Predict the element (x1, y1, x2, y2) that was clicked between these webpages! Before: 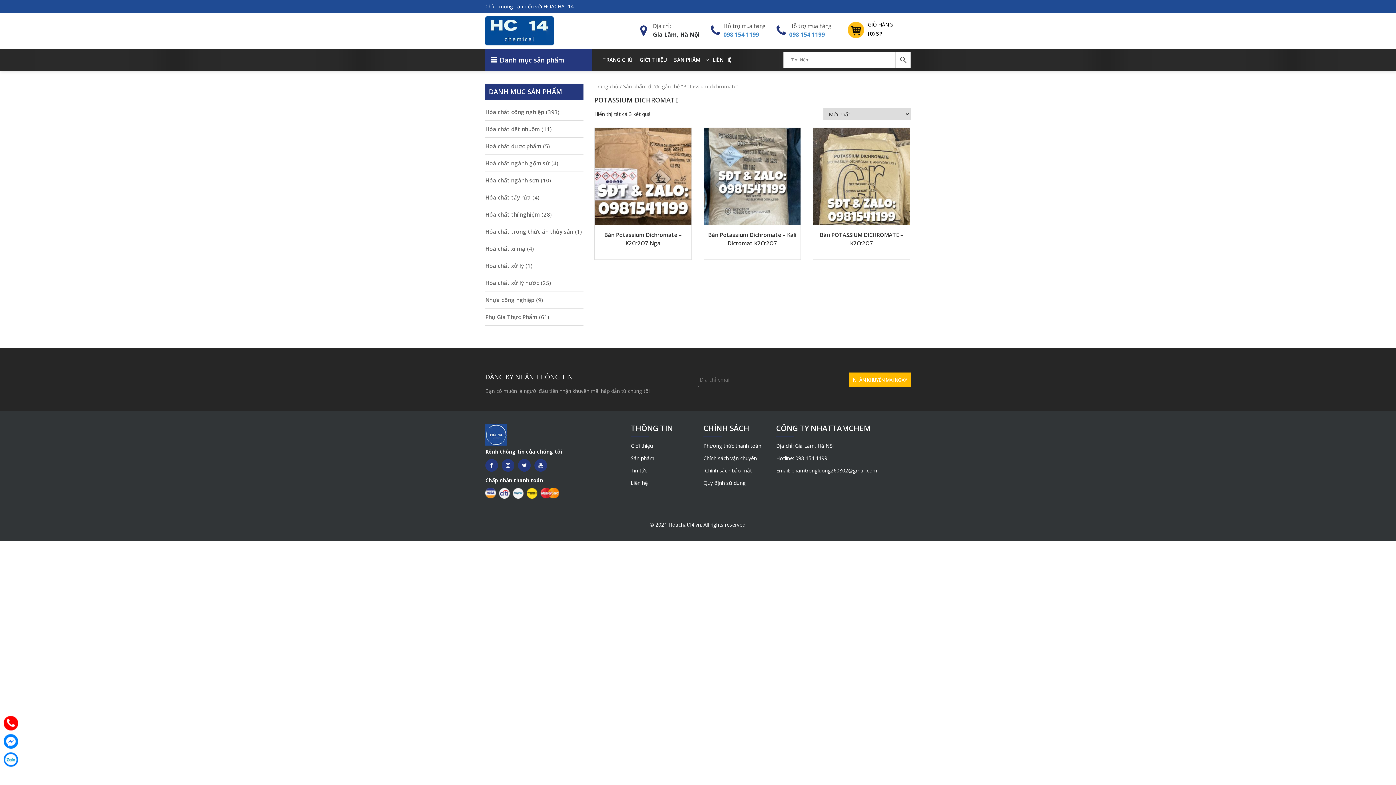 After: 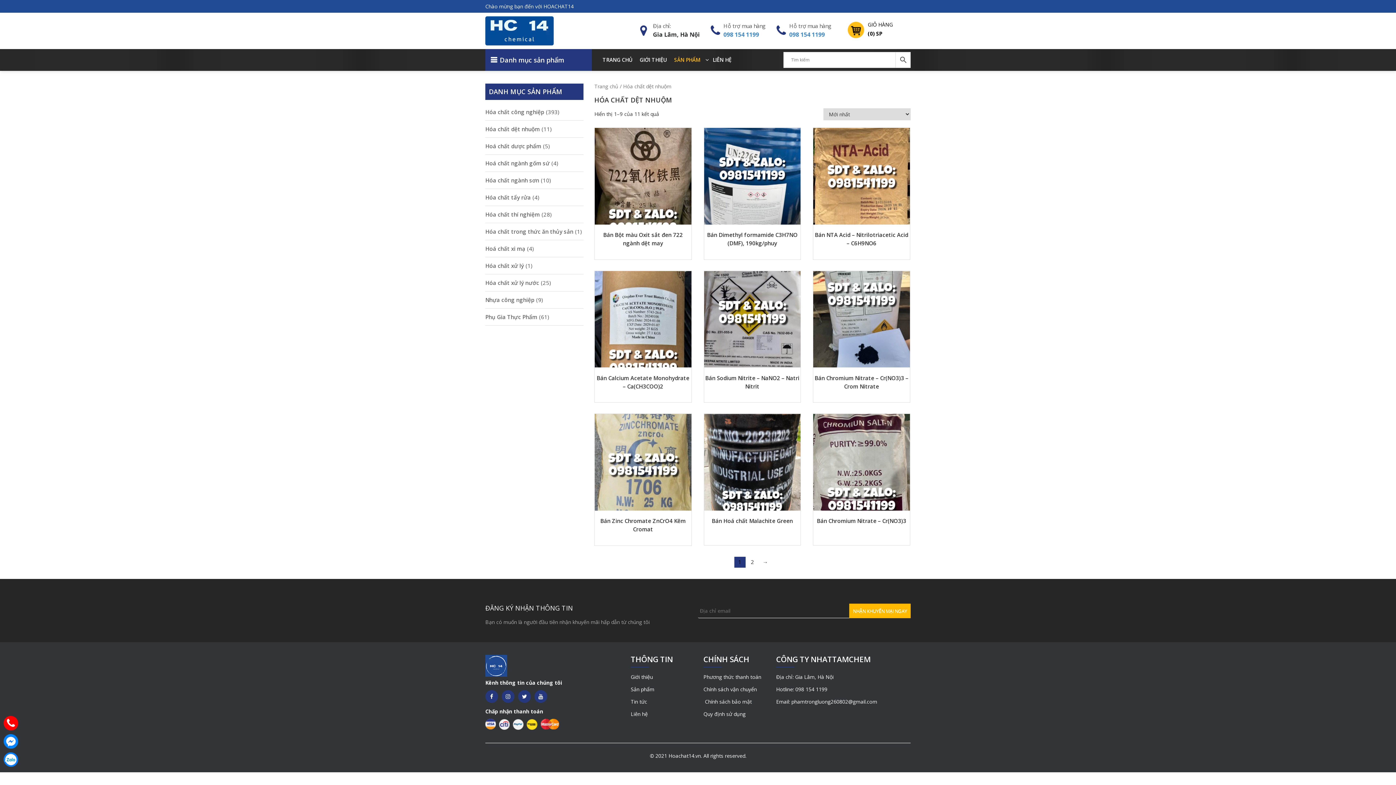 Action: bbox: (485, 125, 540, 133) label: Hóa chất dệt nhuộm